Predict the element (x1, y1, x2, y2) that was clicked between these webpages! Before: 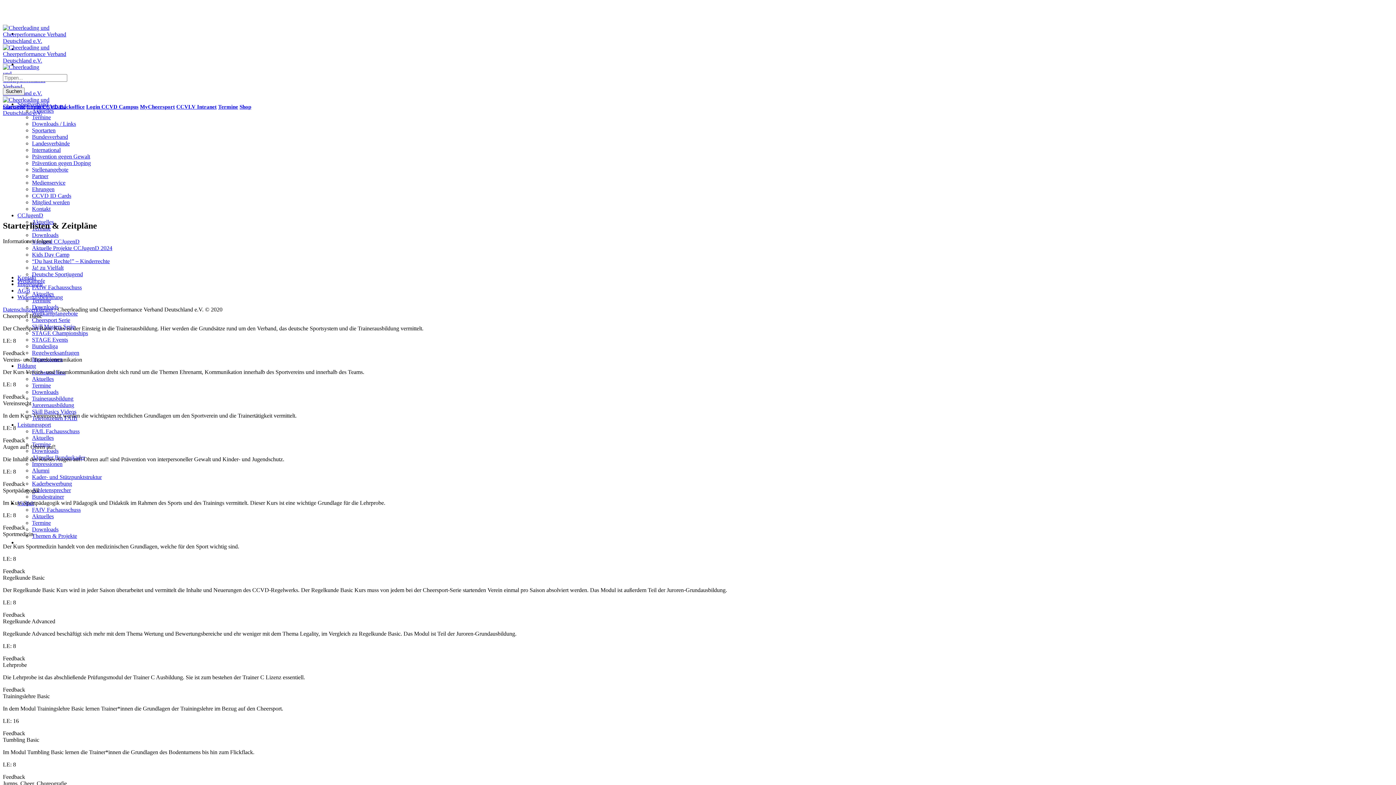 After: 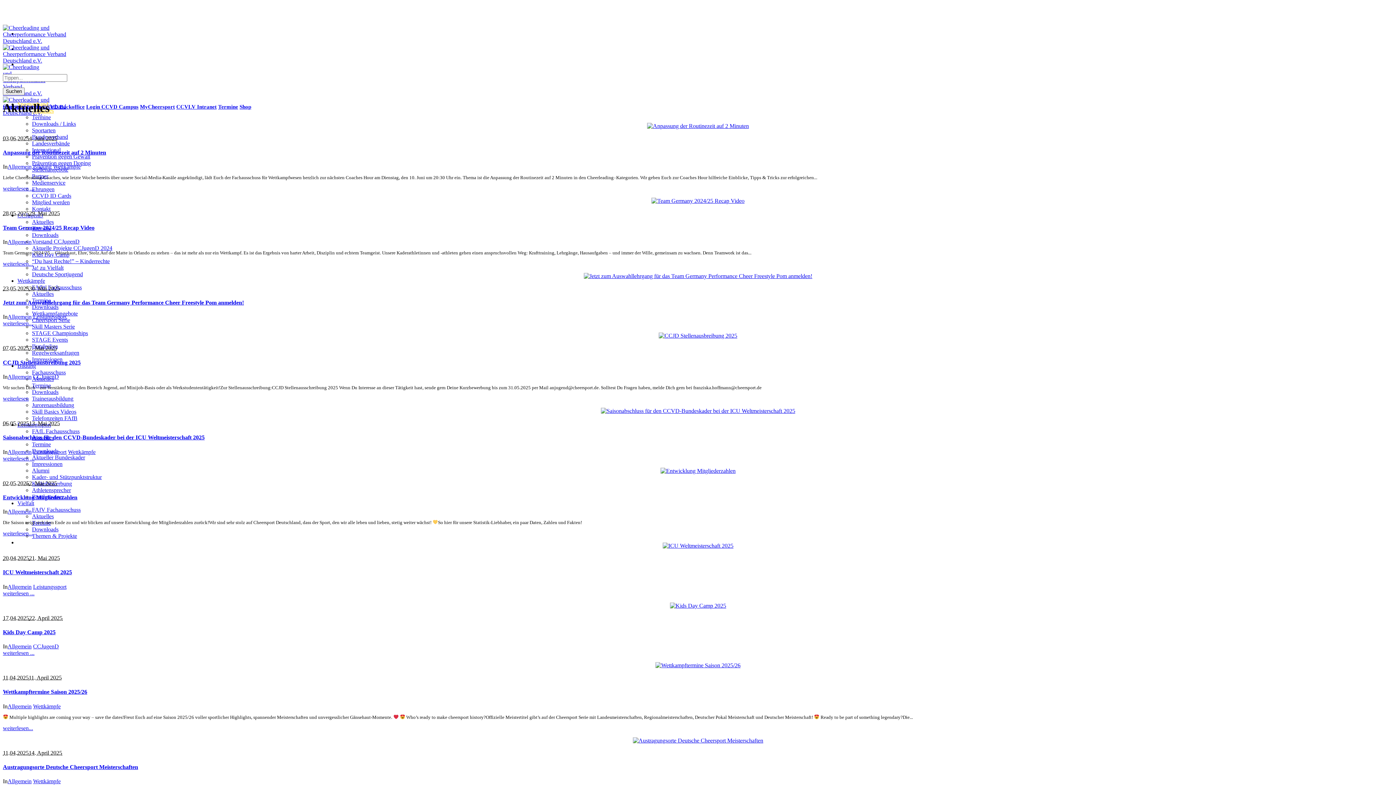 Action: label: Aktuelles bbox: (32, 107, 53, 113)